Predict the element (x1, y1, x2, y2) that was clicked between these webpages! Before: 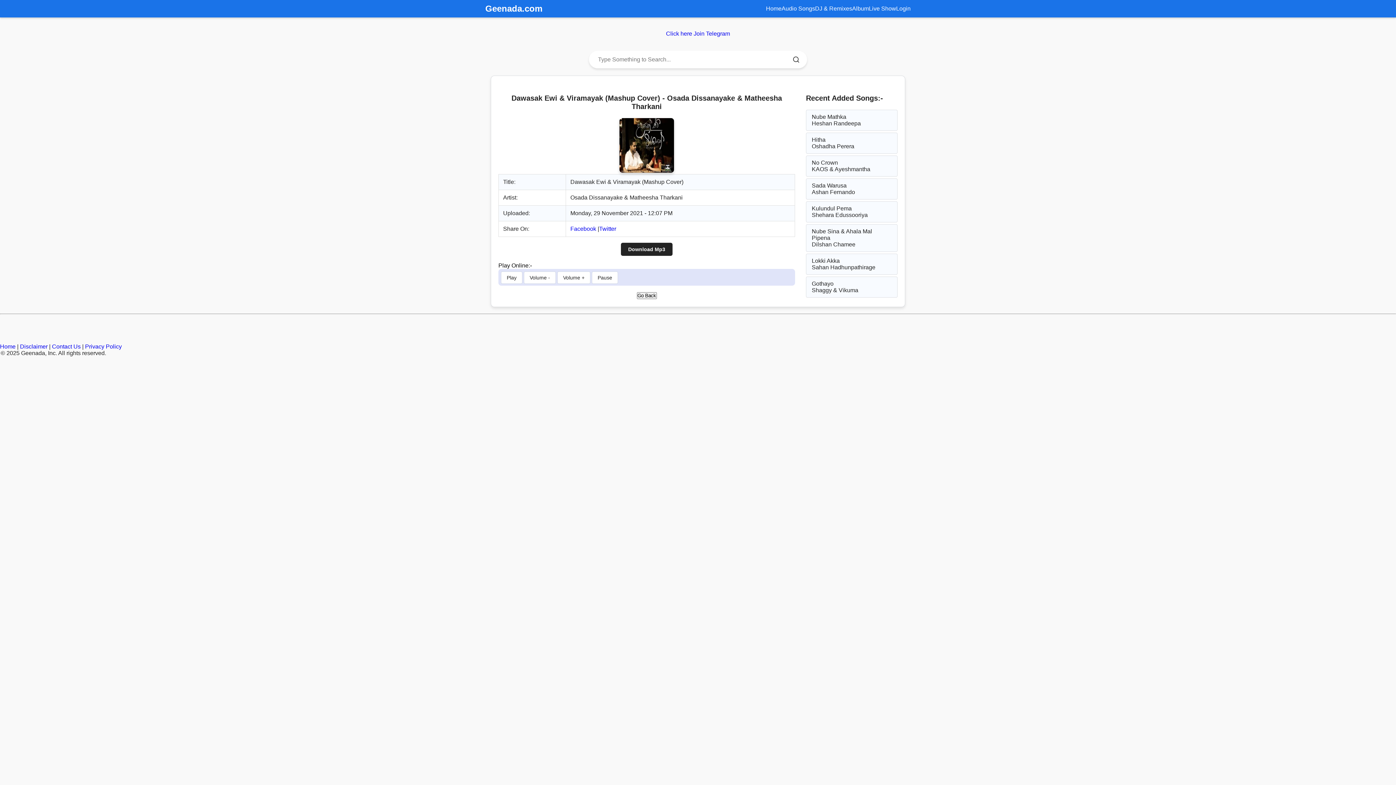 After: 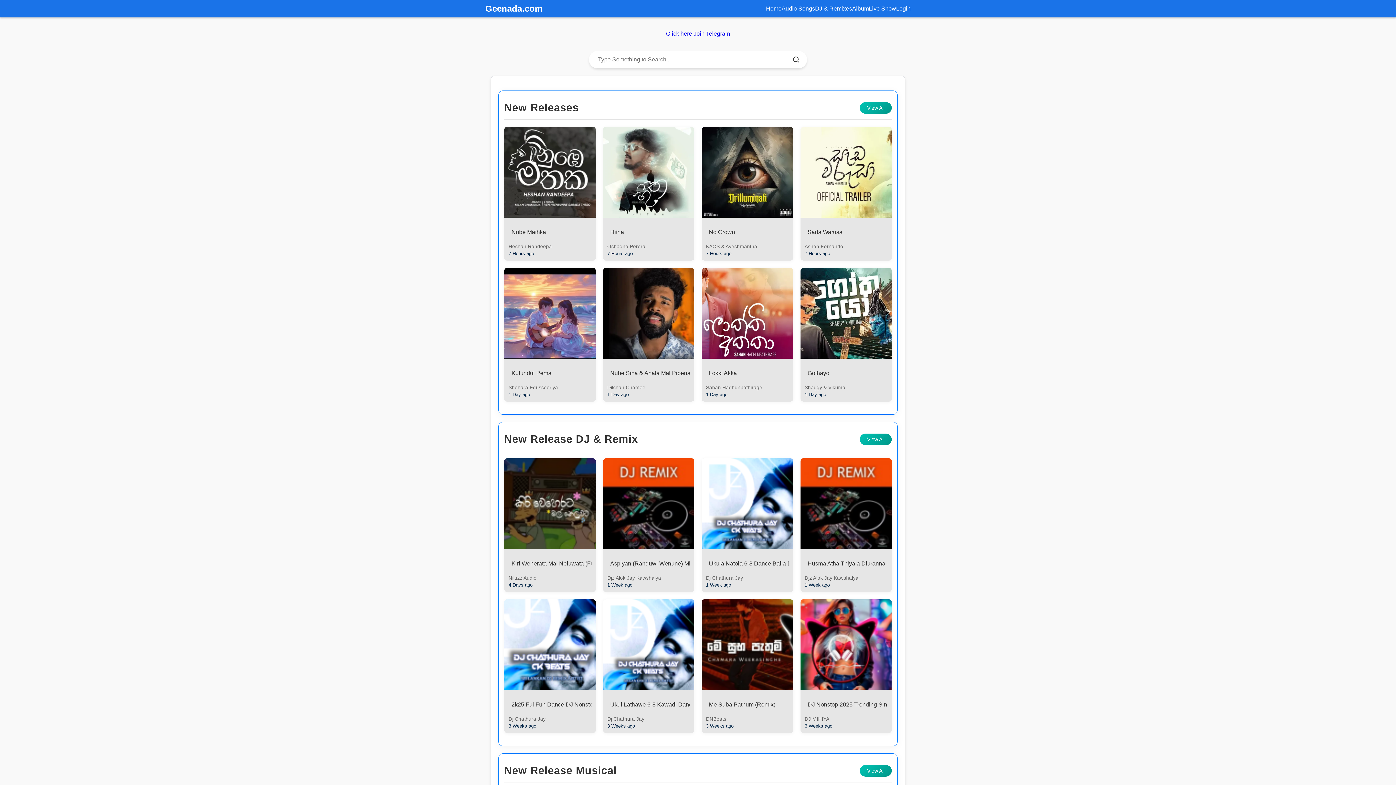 Action: bbox: (766, 5, 781, 11) label: Home